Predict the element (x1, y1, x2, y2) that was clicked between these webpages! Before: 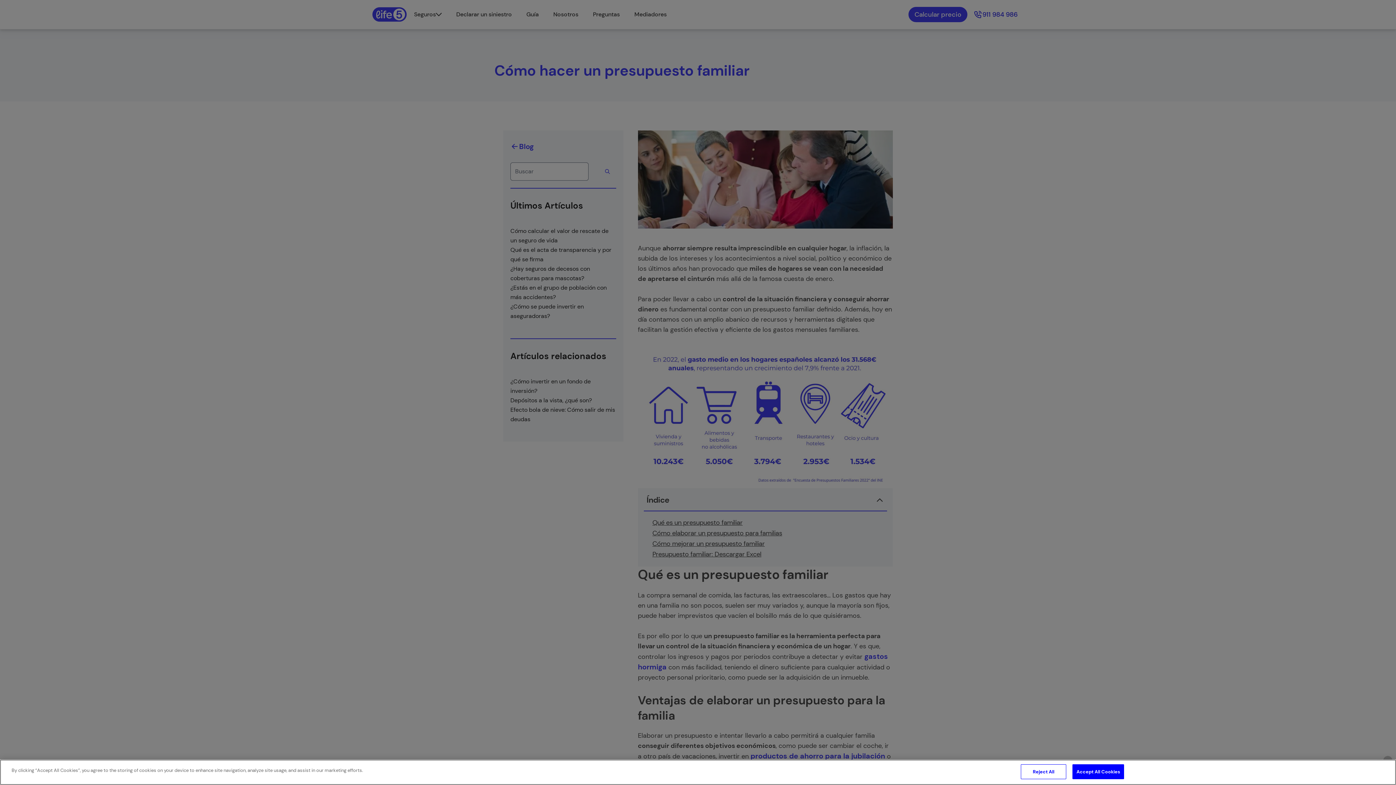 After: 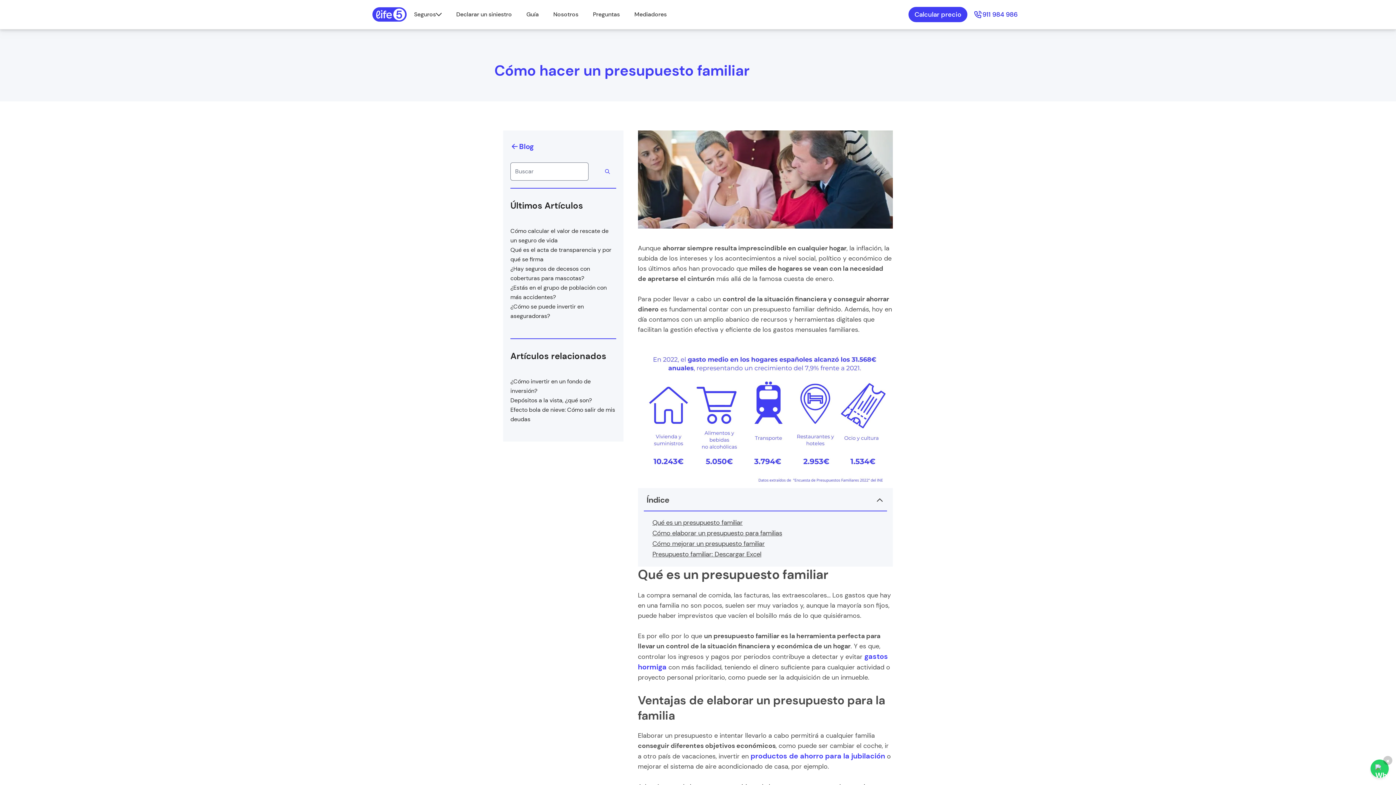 Action: bbox: (1021, 764, 1066, 779) label: Reject All